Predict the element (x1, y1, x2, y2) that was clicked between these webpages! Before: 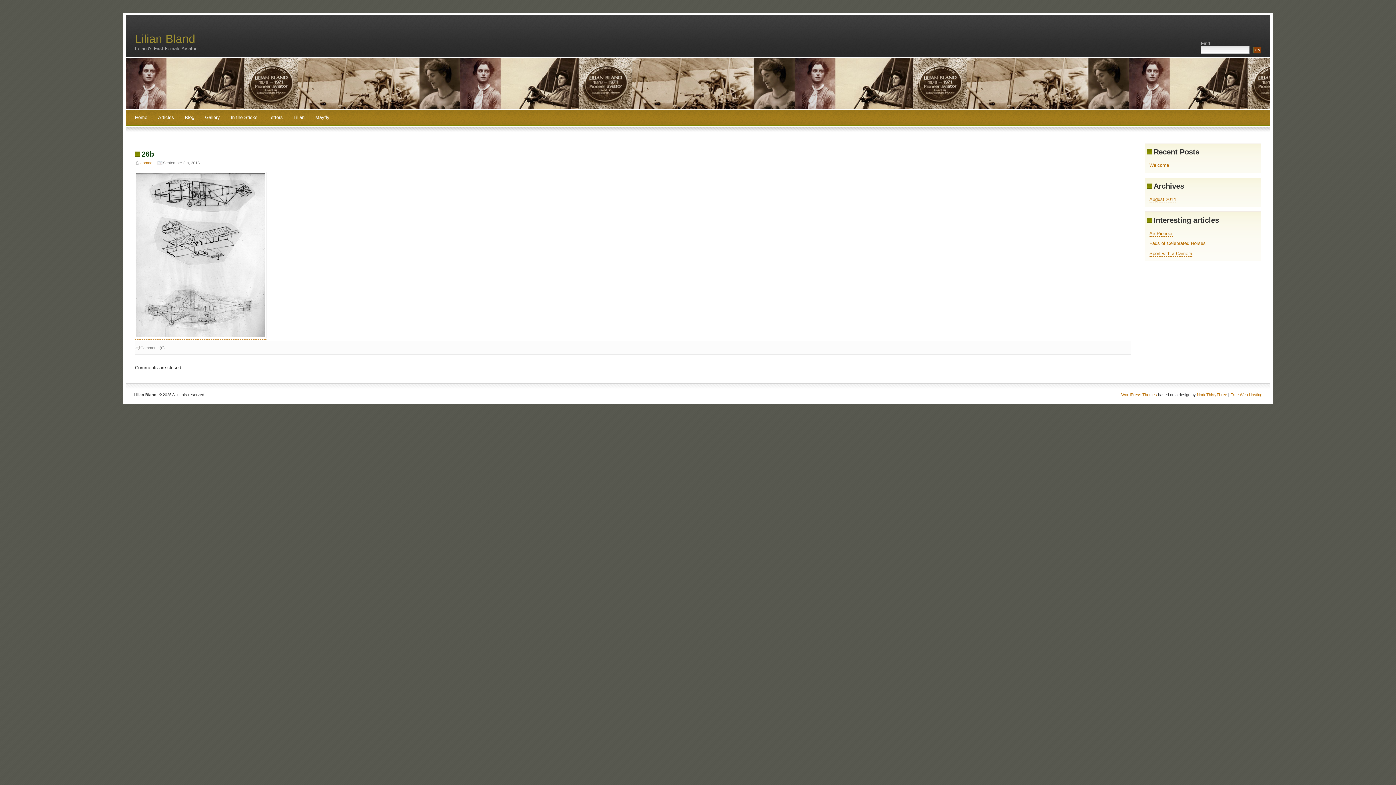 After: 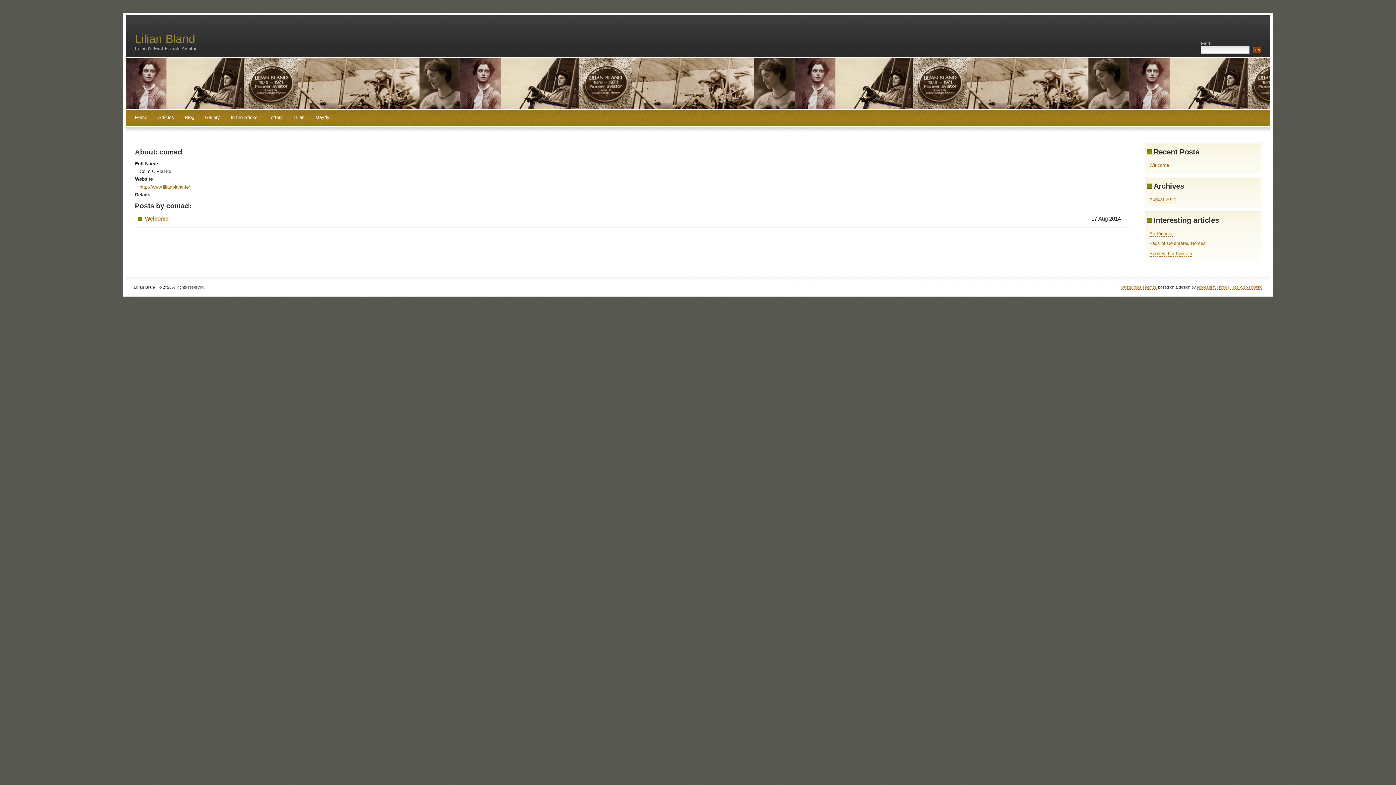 Action: label: comad bbox: (140, 160, 152, 165)